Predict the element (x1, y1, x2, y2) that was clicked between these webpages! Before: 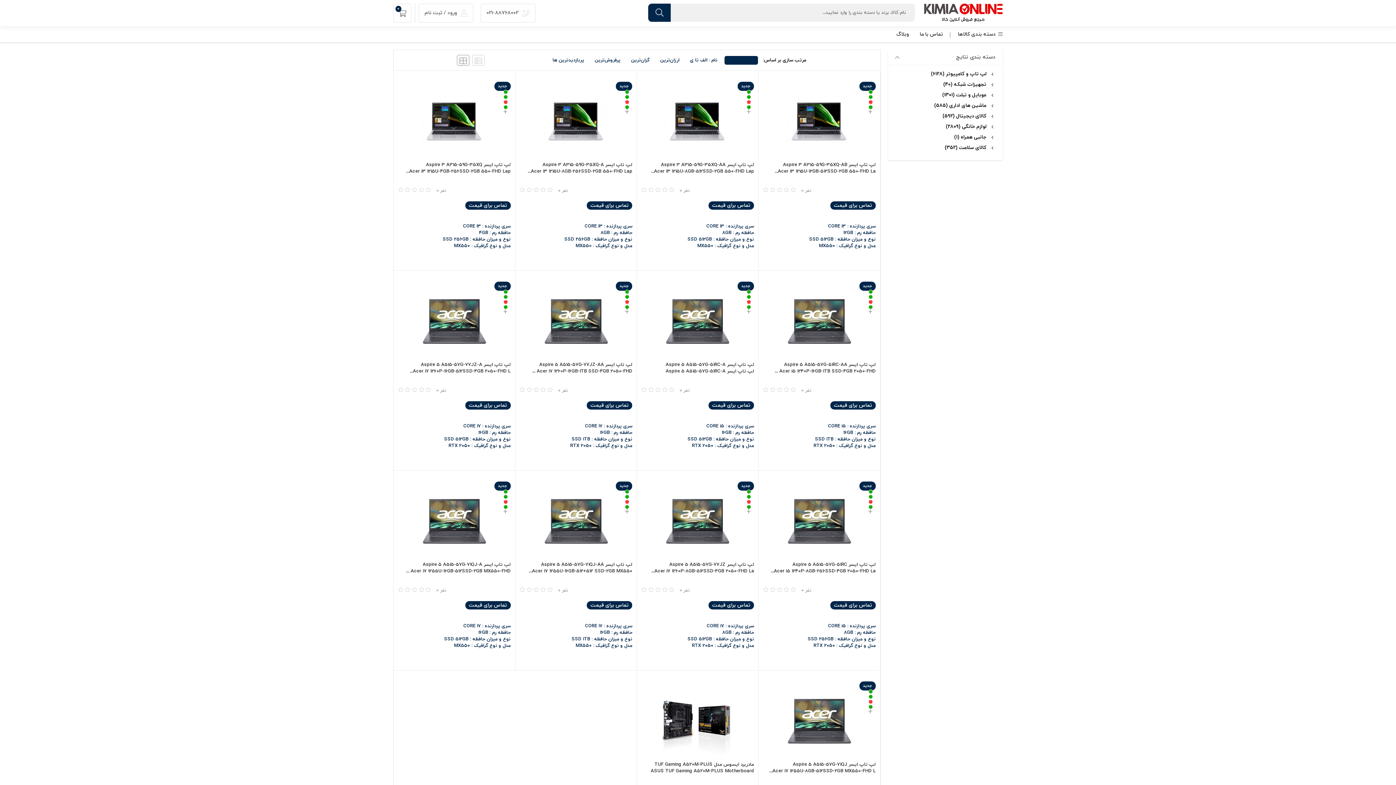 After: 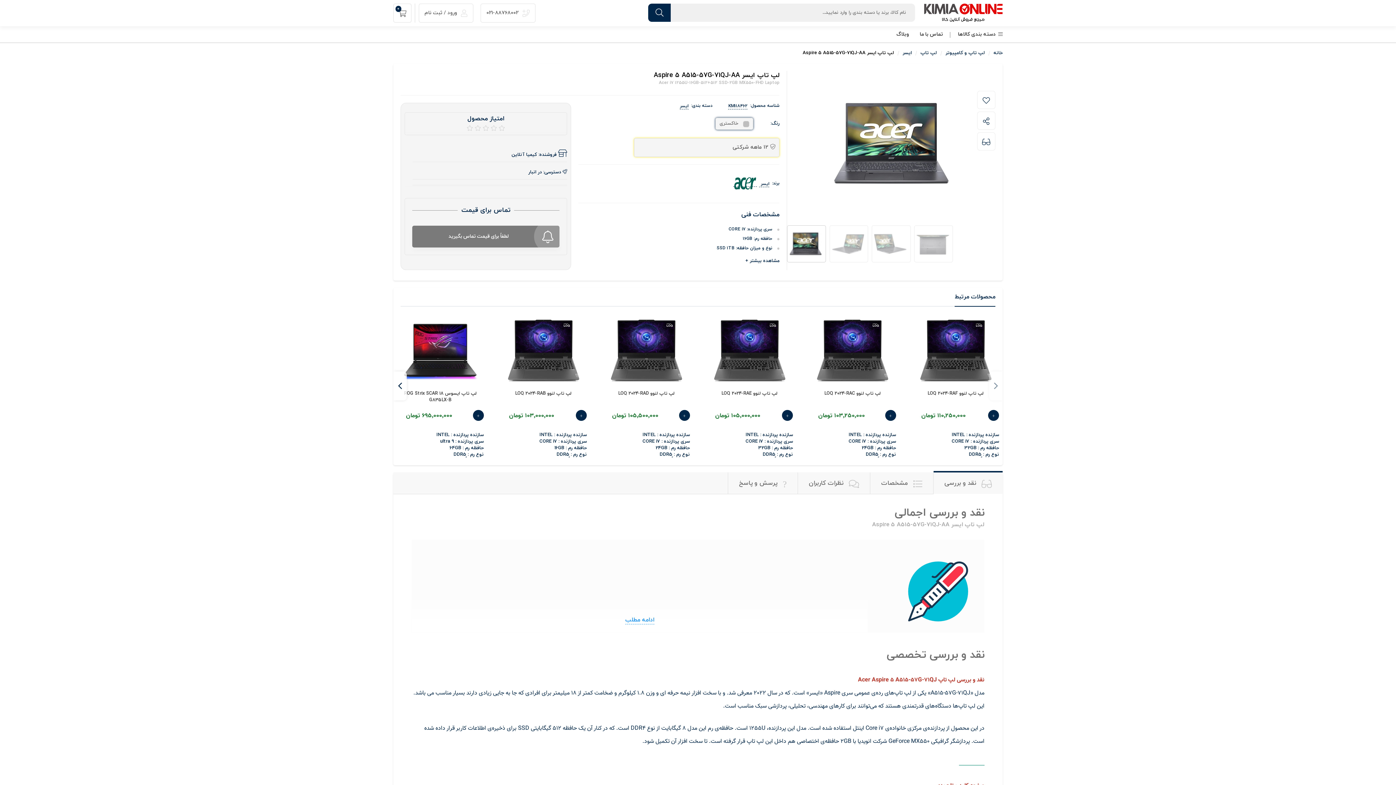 Action: bbox: (541, 561, 632, 568) label: لپ تاپ ایسر Aspire 5 A515-57G-71QJ-AA